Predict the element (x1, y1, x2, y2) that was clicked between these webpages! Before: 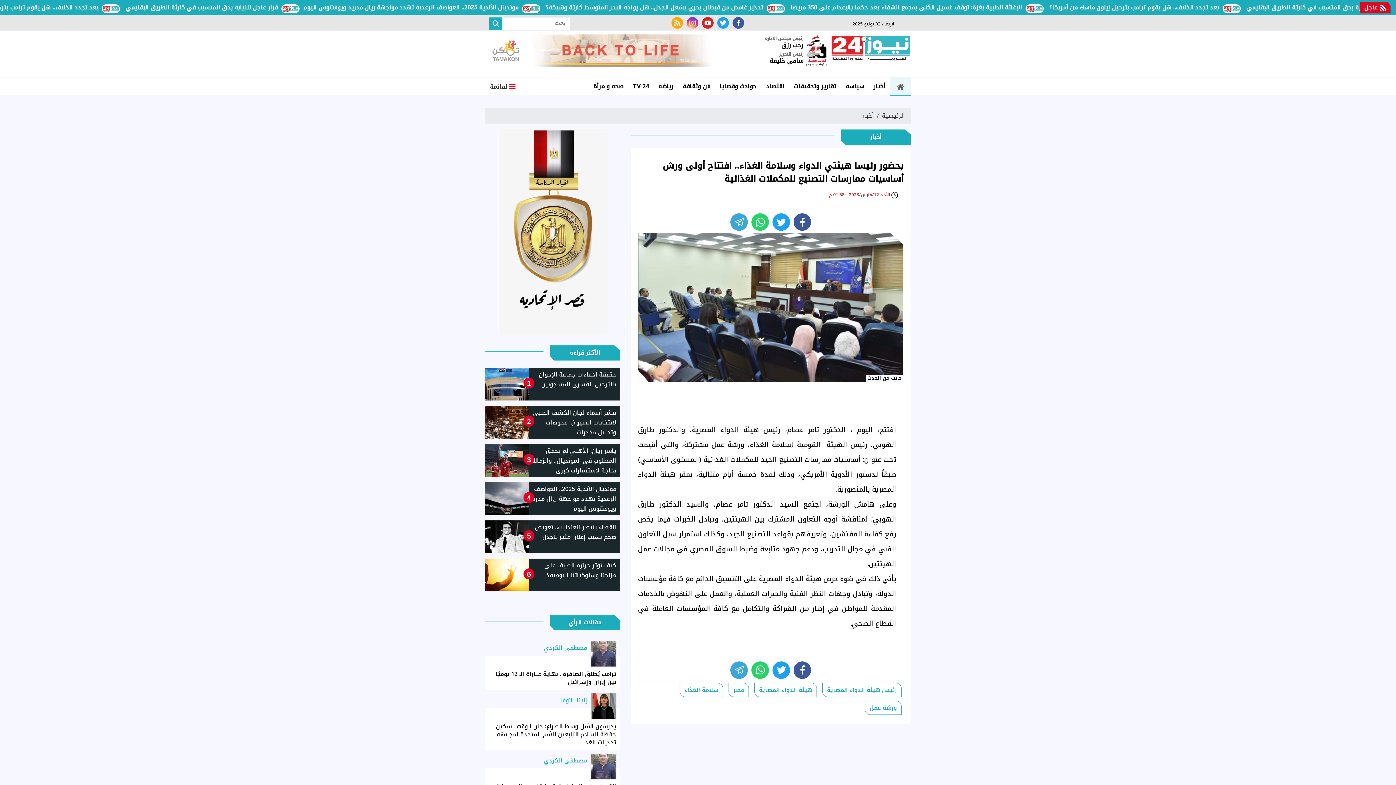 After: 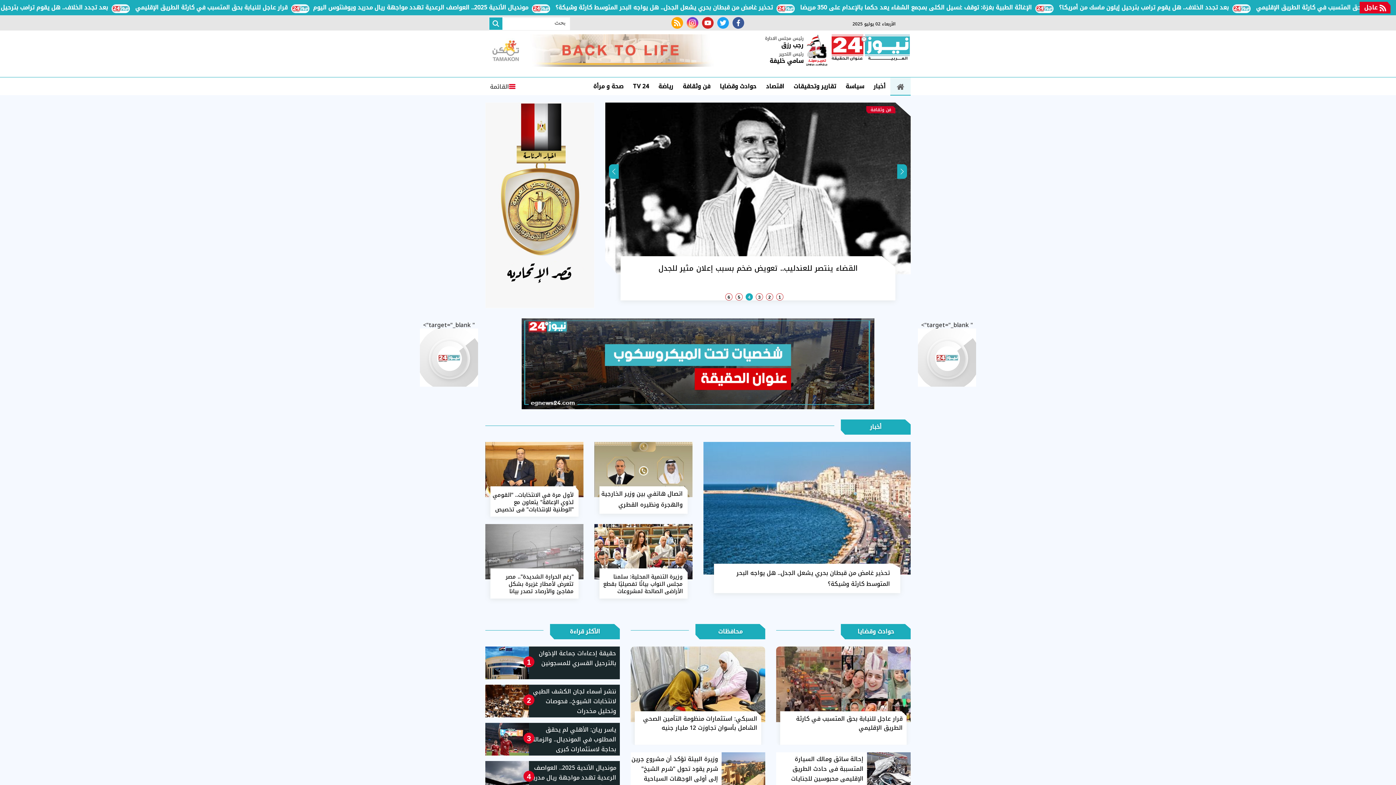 Action: bbox: (550, 345, 620, 360) label: الأكثر قراءة